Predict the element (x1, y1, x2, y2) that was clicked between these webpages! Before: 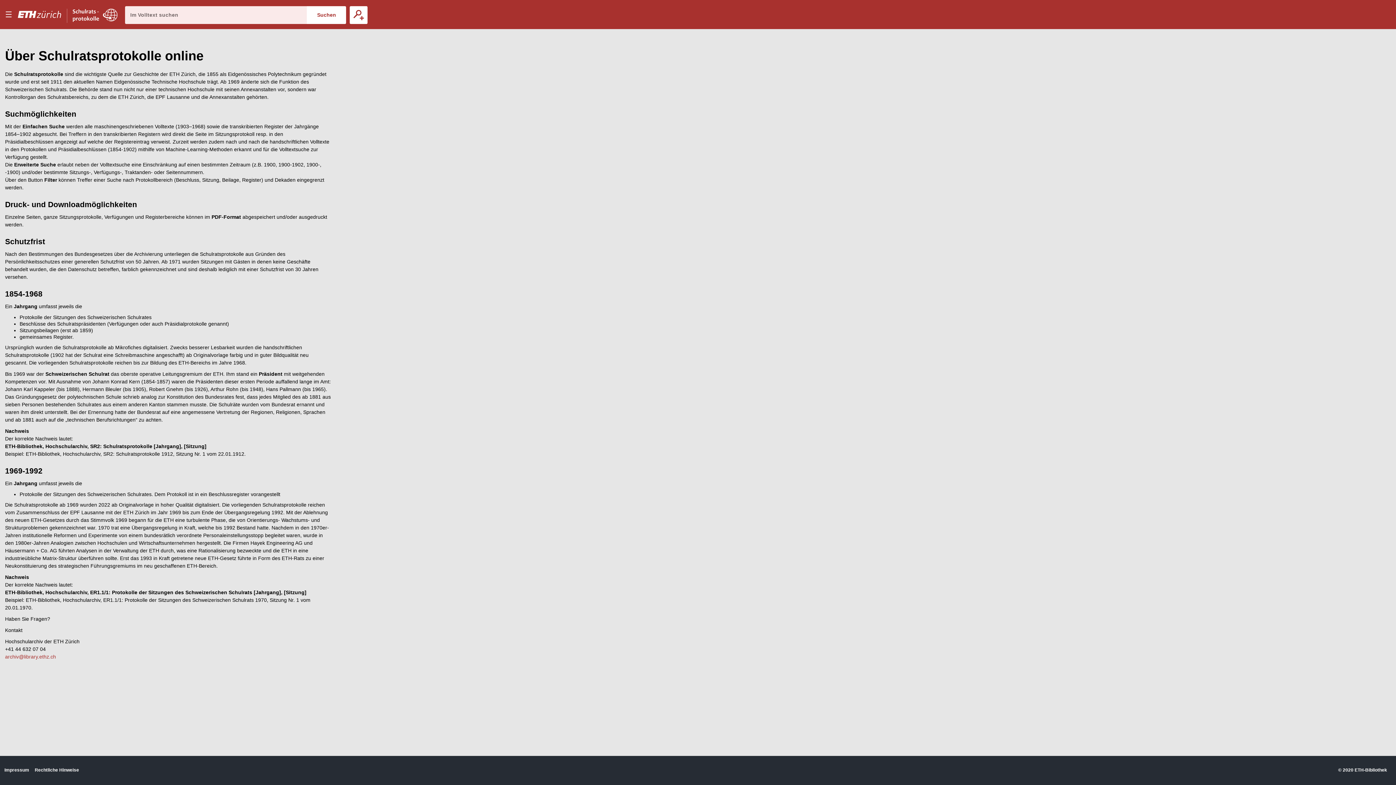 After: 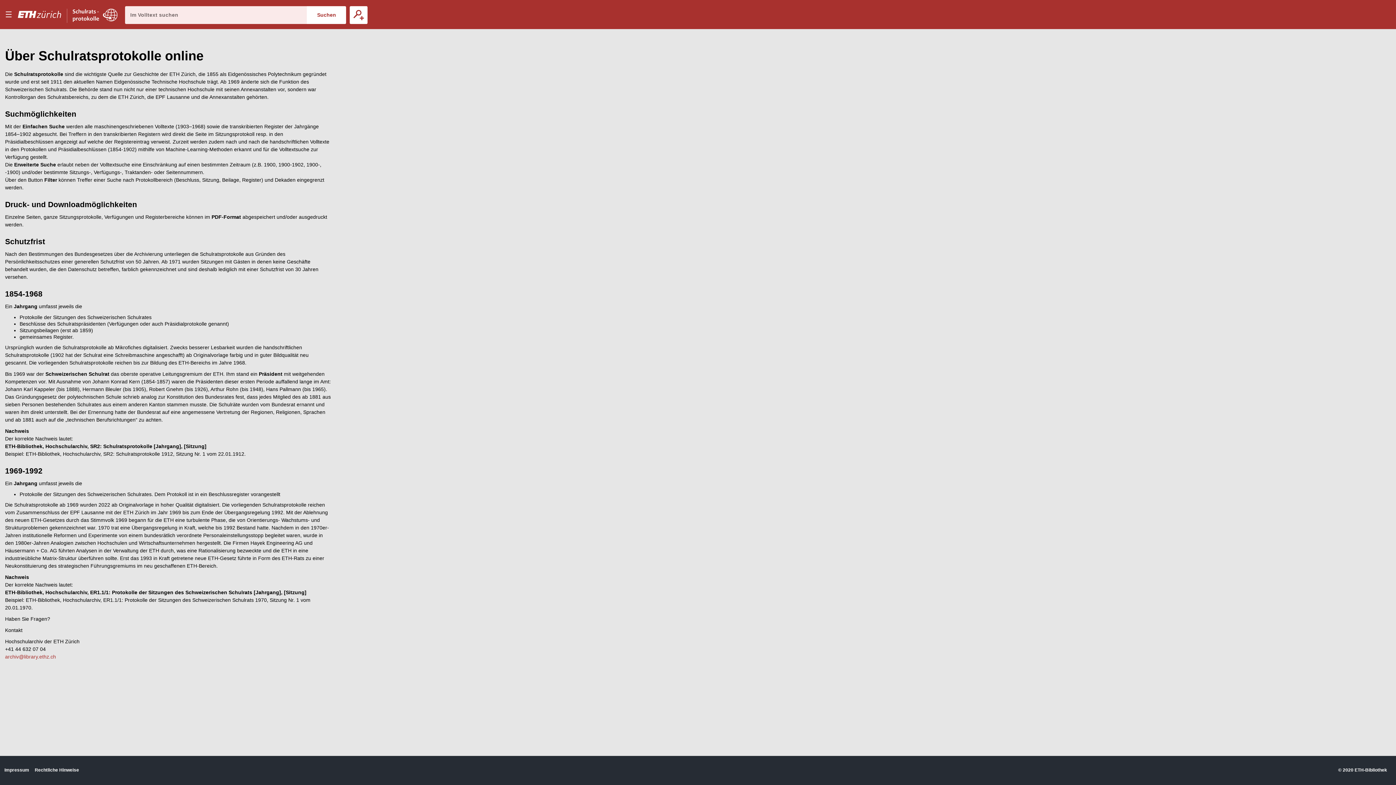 Action: bbox: (17, 0, 72, 29)